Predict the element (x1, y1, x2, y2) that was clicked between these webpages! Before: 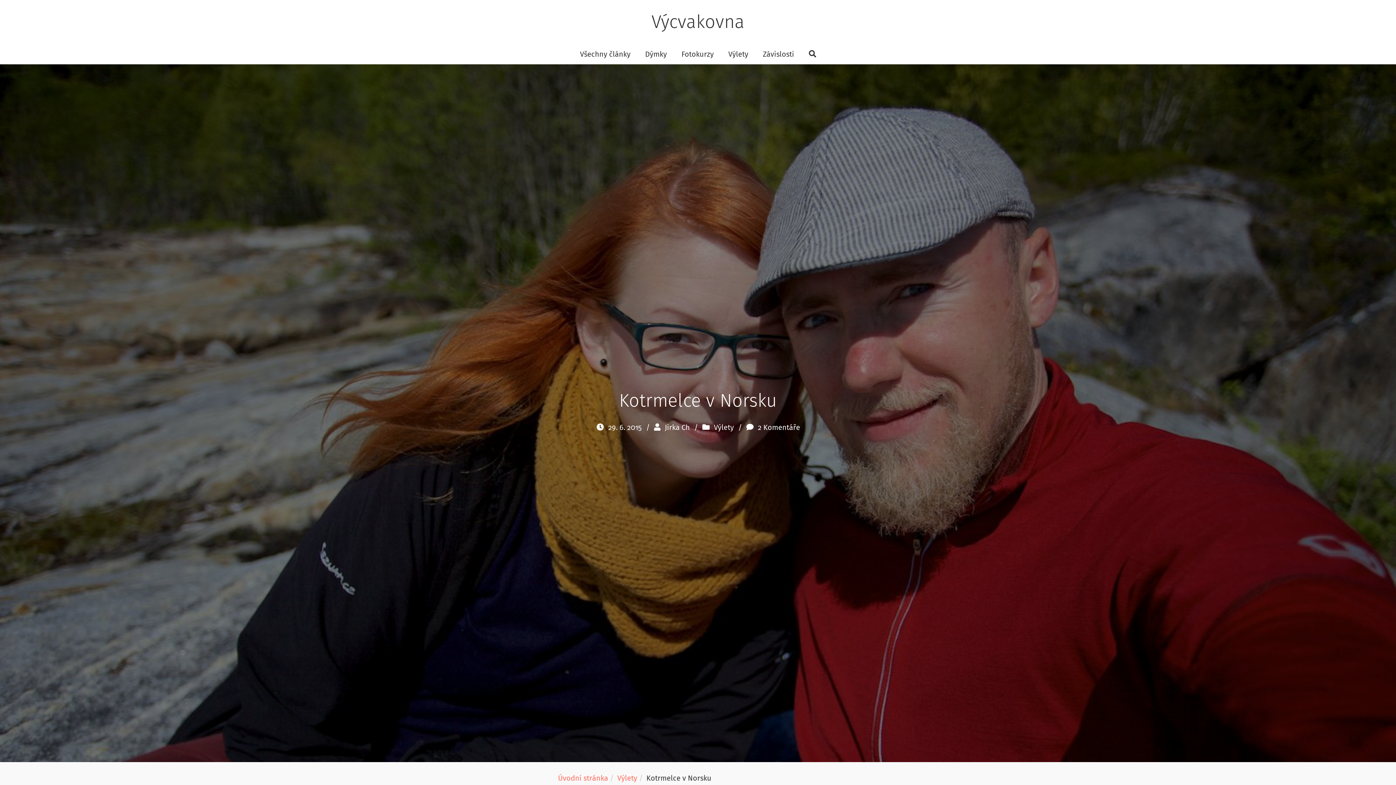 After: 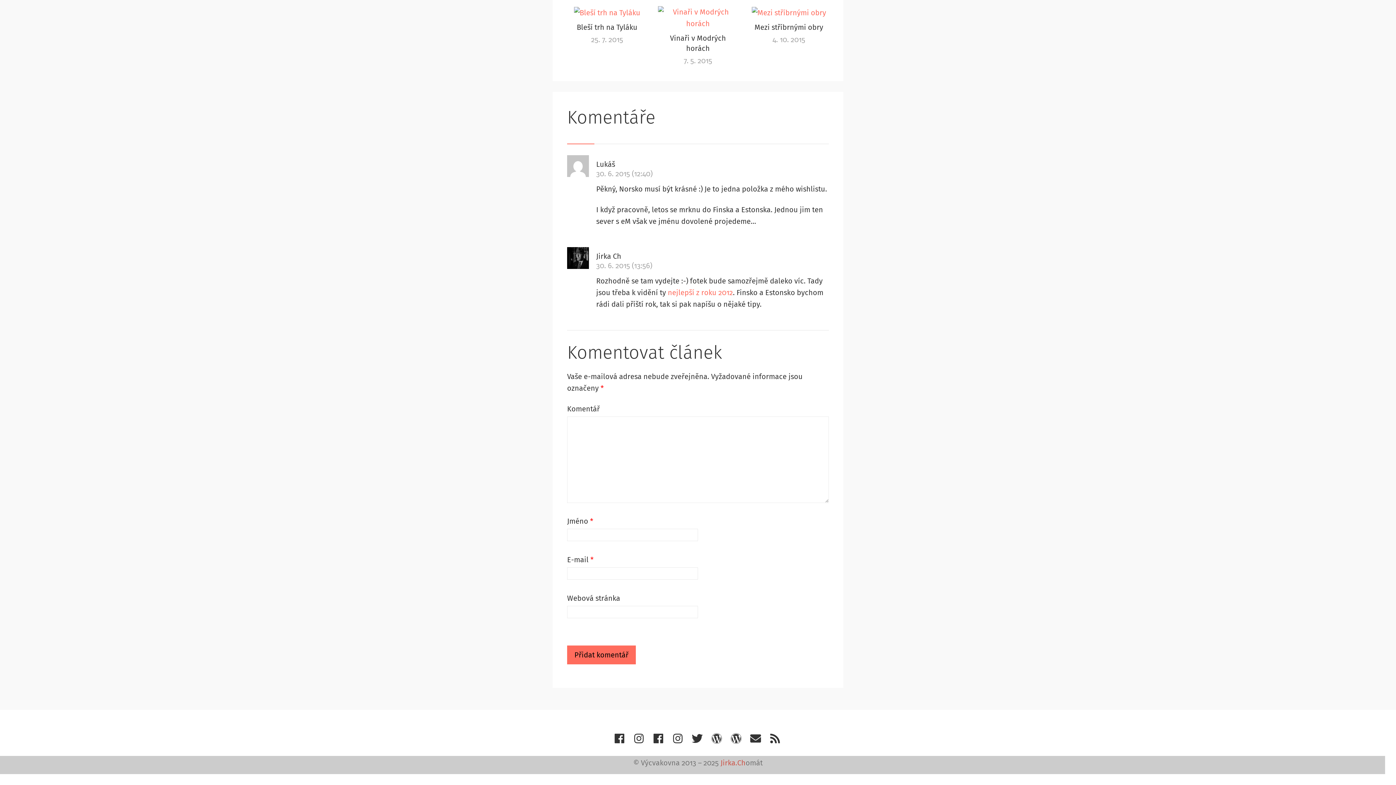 Action: bbox: (758, 423, 800, 431) label: 2 Komentáře